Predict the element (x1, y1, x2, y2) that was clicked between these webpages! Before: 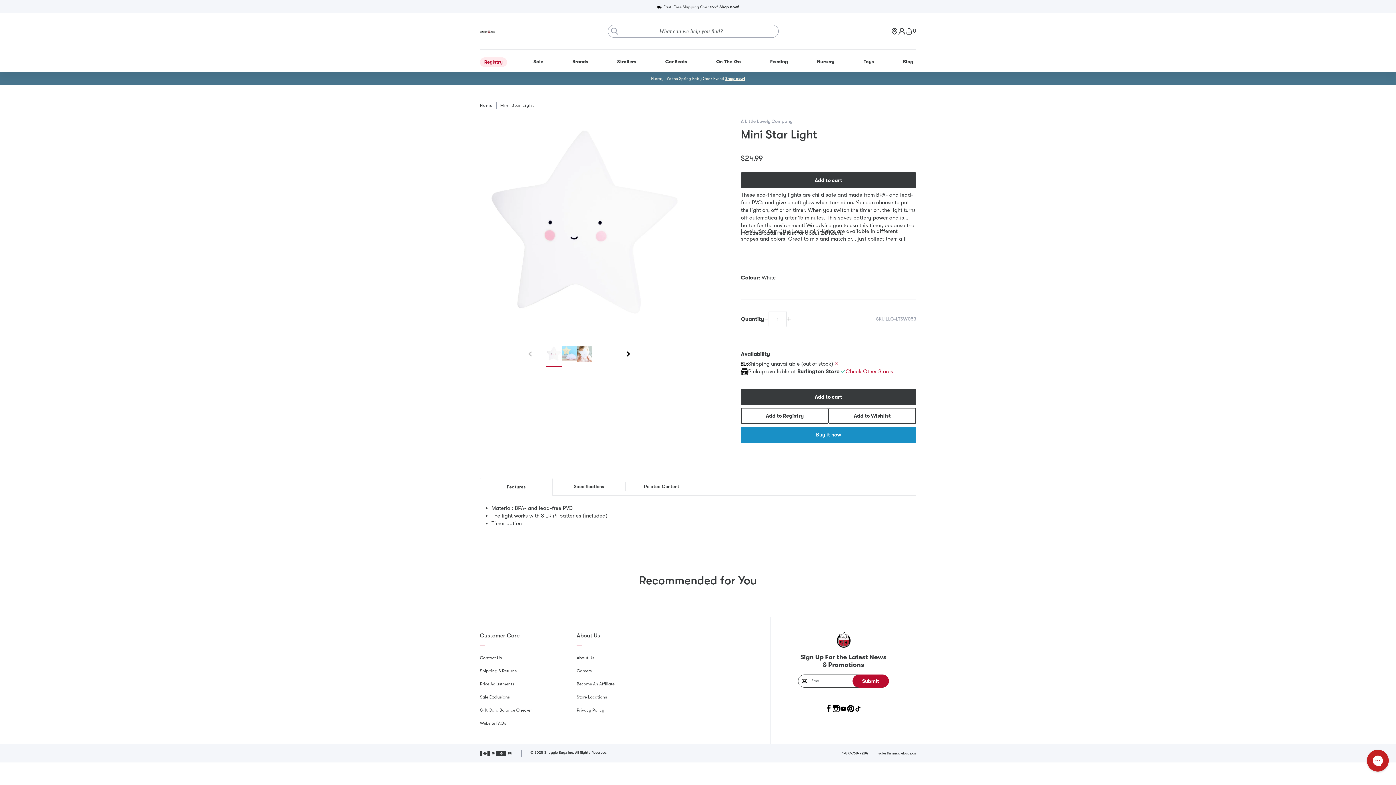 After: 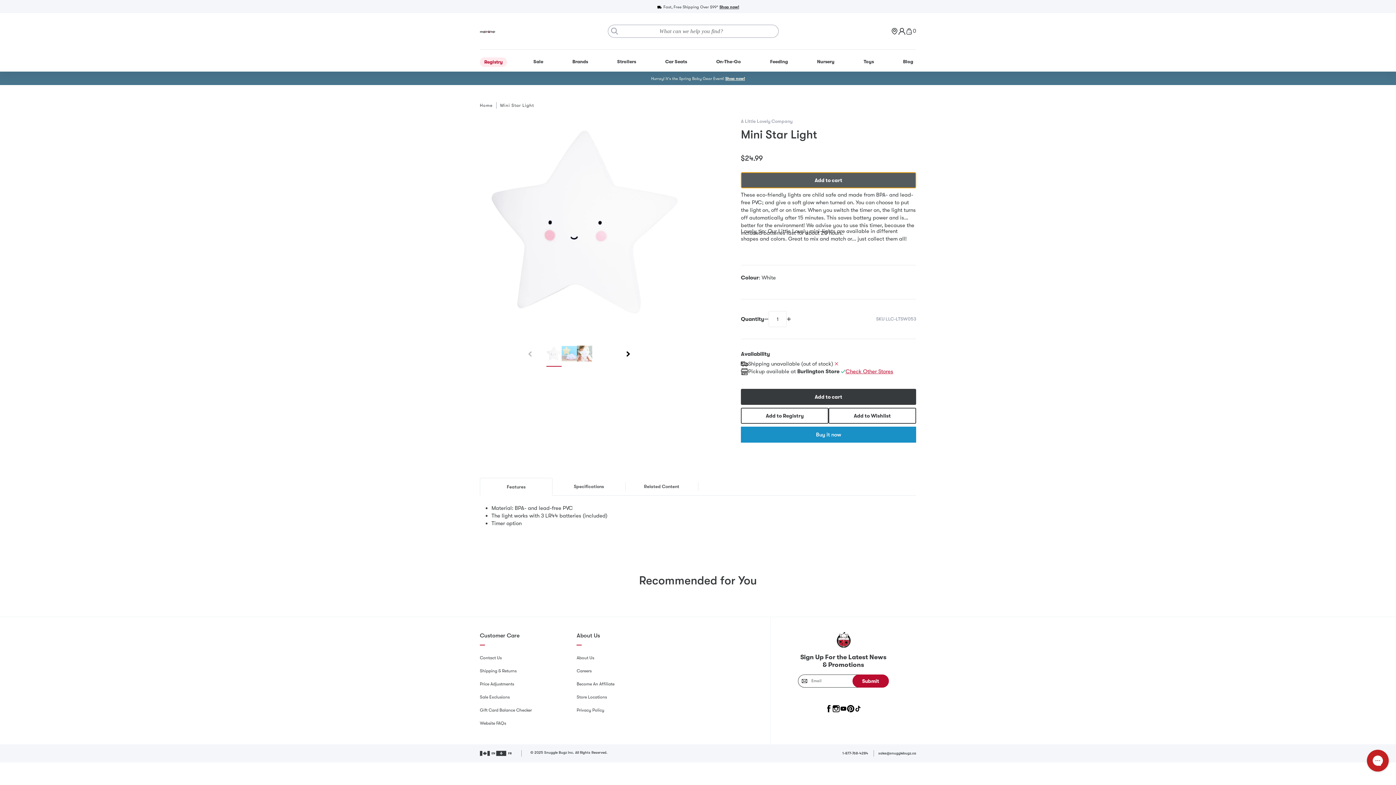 Action: bbox: (741, 172, 916, 188) label: Add to cart